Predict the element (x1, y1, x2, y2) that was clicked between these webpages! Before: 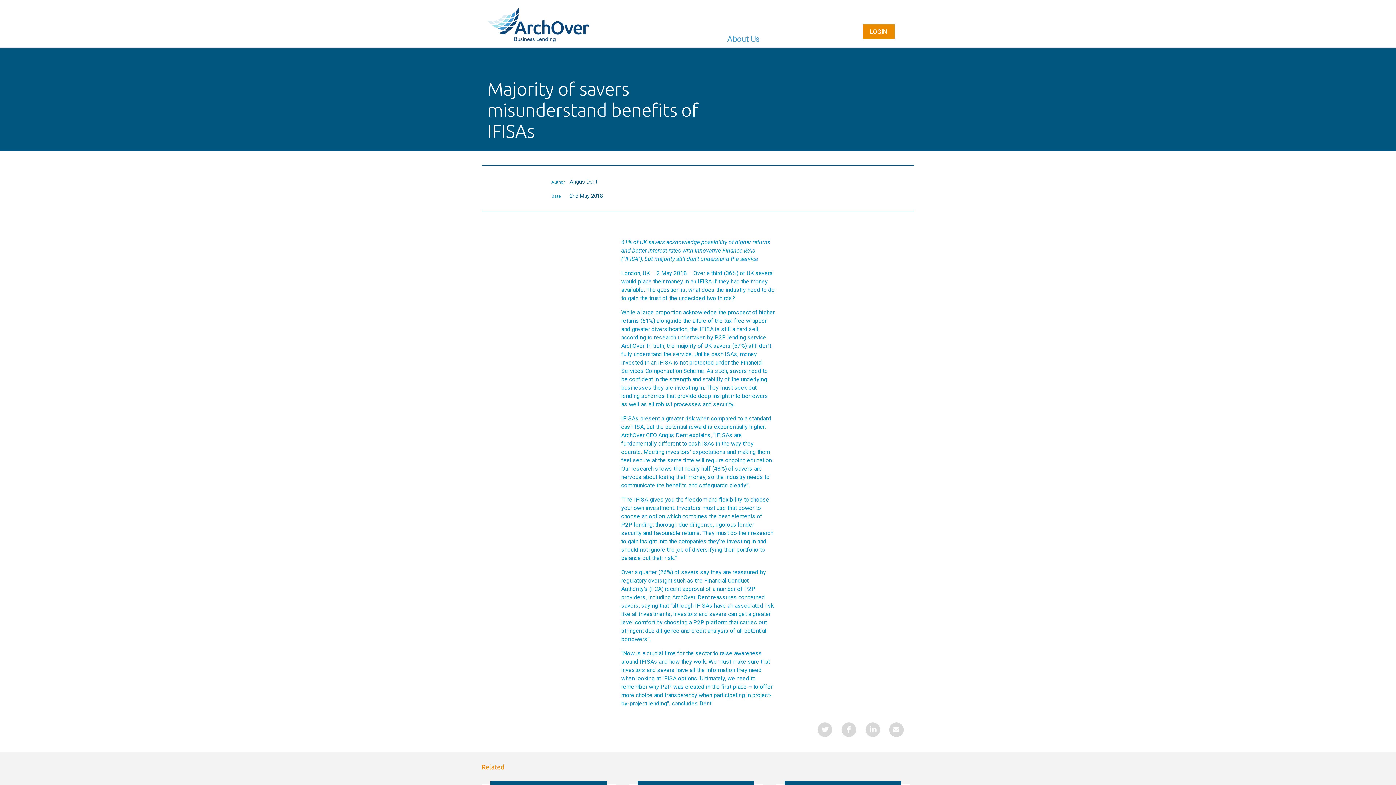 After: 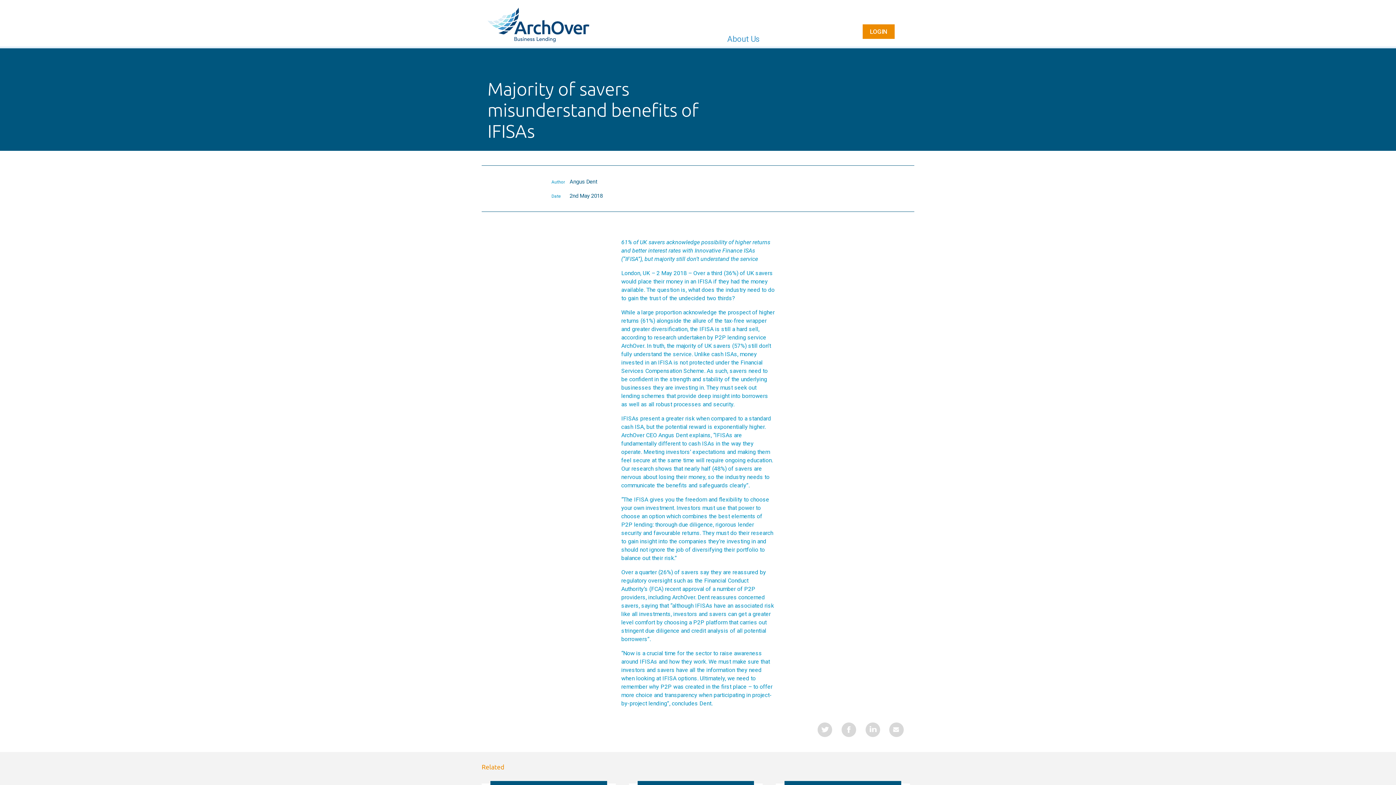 Action: bbox: (865, 722, 880, 737) label: LinkedIn